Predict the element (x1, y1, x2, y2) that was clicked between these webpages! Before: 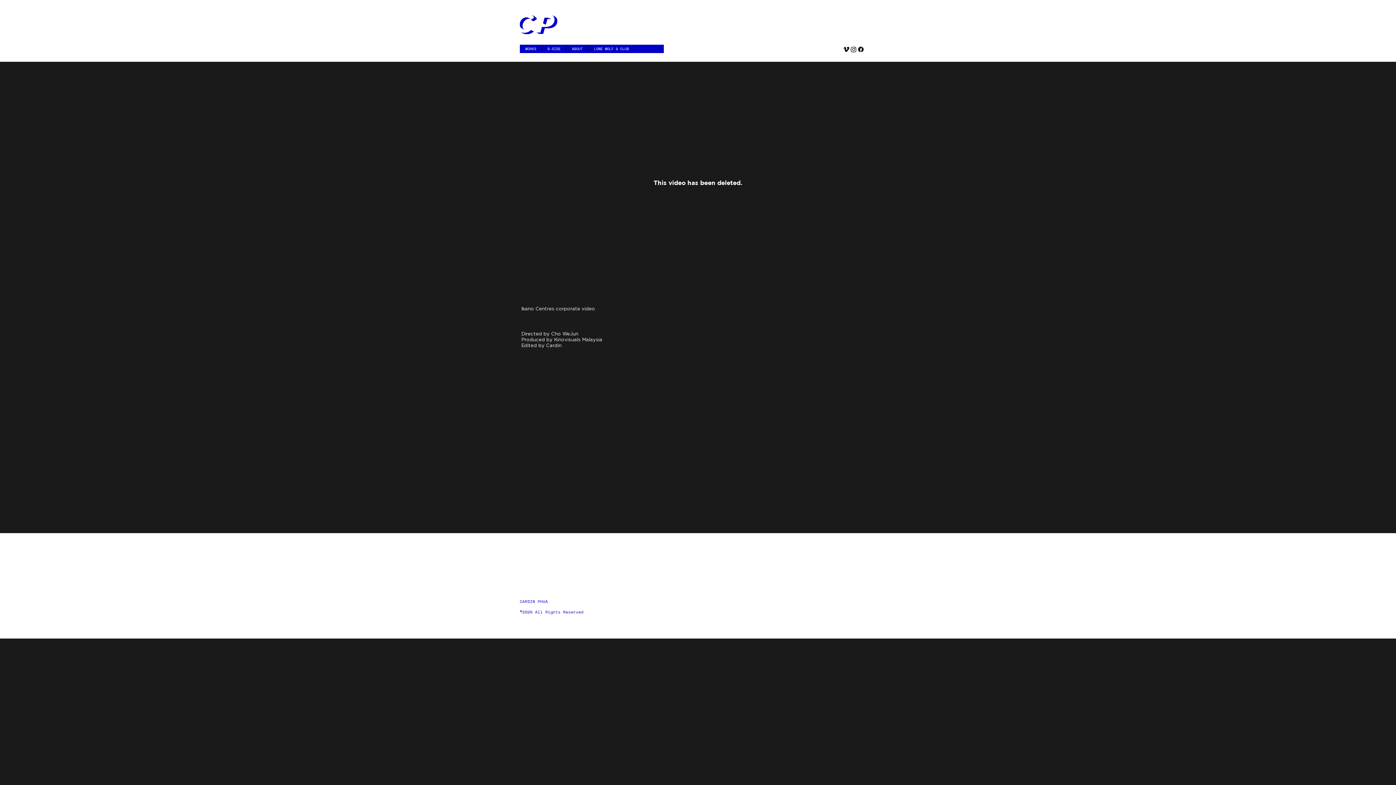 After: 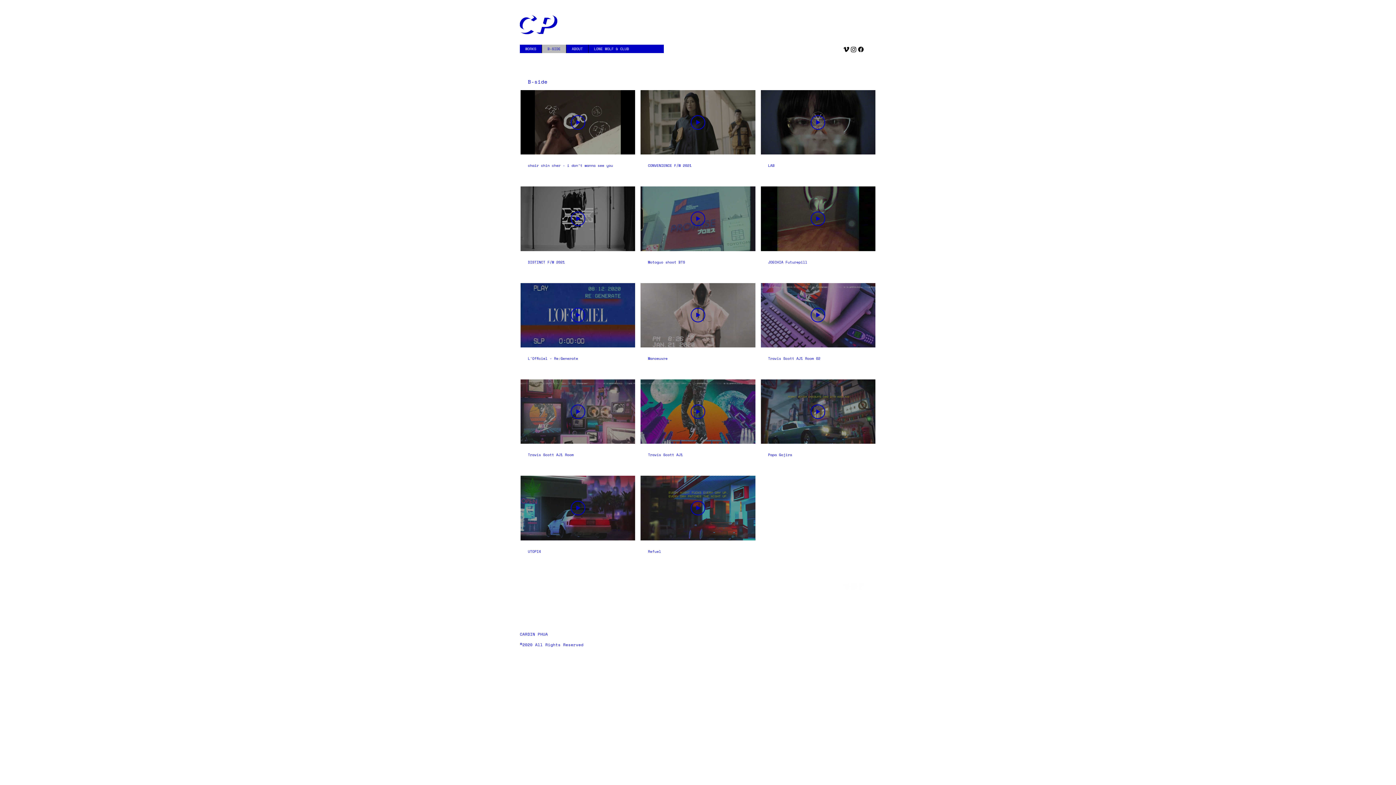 Action: bbox: (541, 44, 566, 53) label: B-SIDE